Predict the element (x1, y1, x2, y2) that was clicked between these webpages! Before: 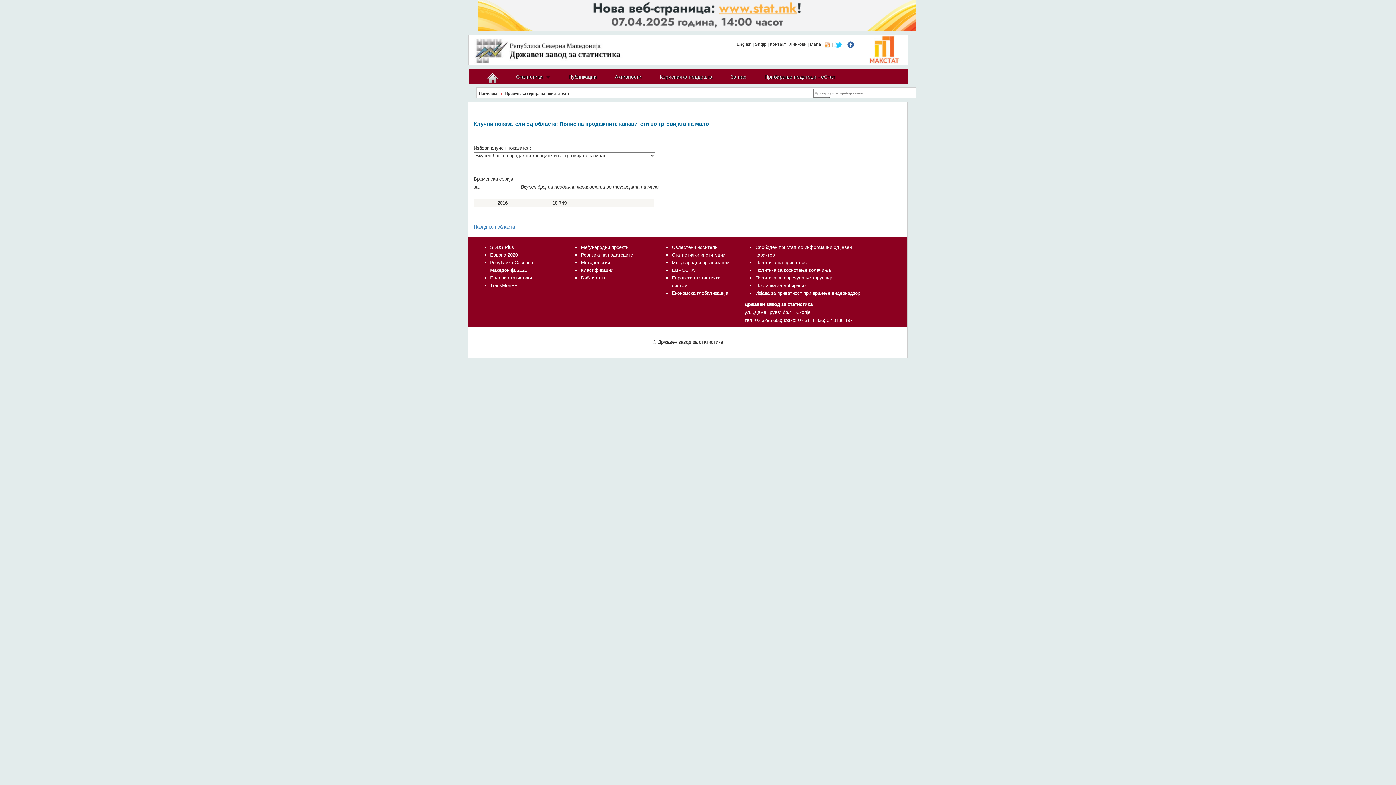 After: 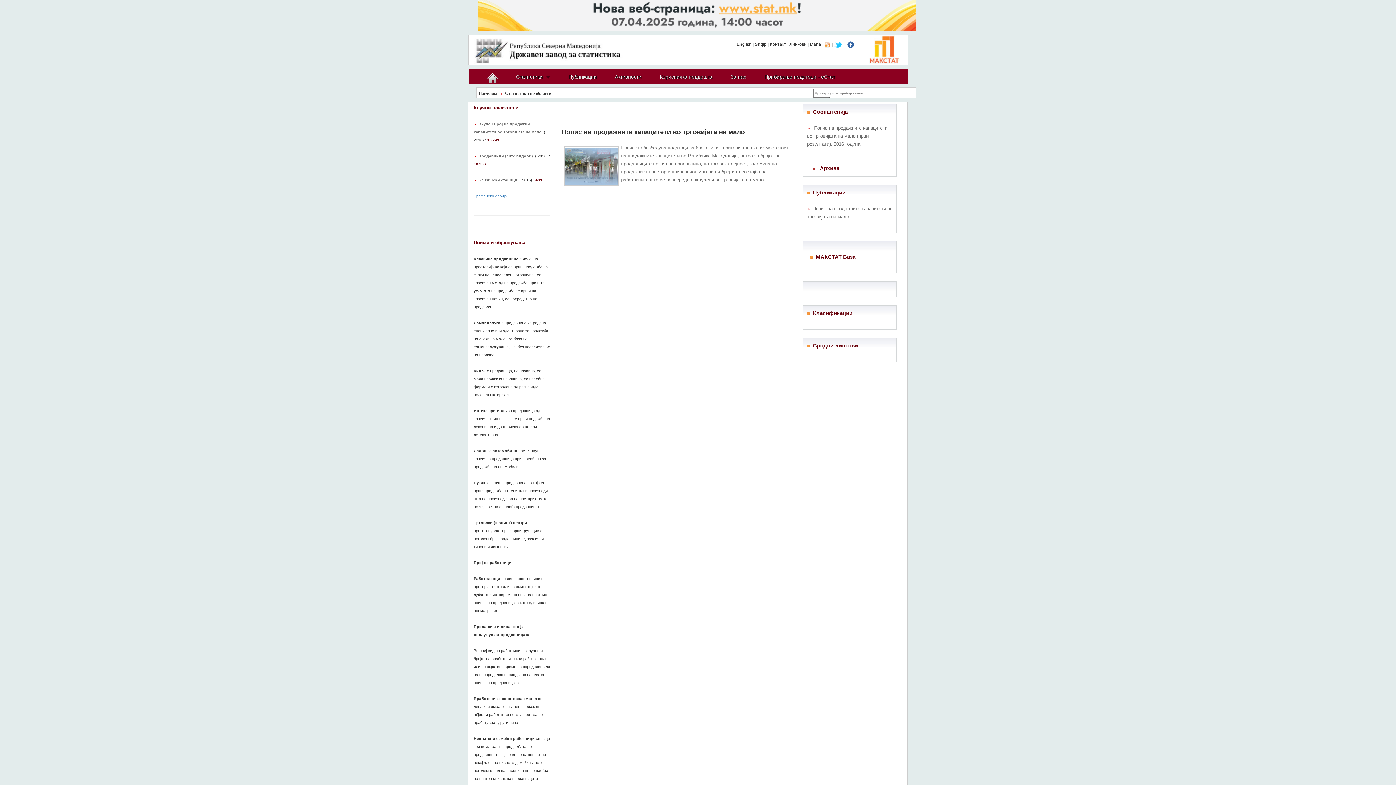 Action: bbox: (473, 224, 514, 229) label: Назад кон областа